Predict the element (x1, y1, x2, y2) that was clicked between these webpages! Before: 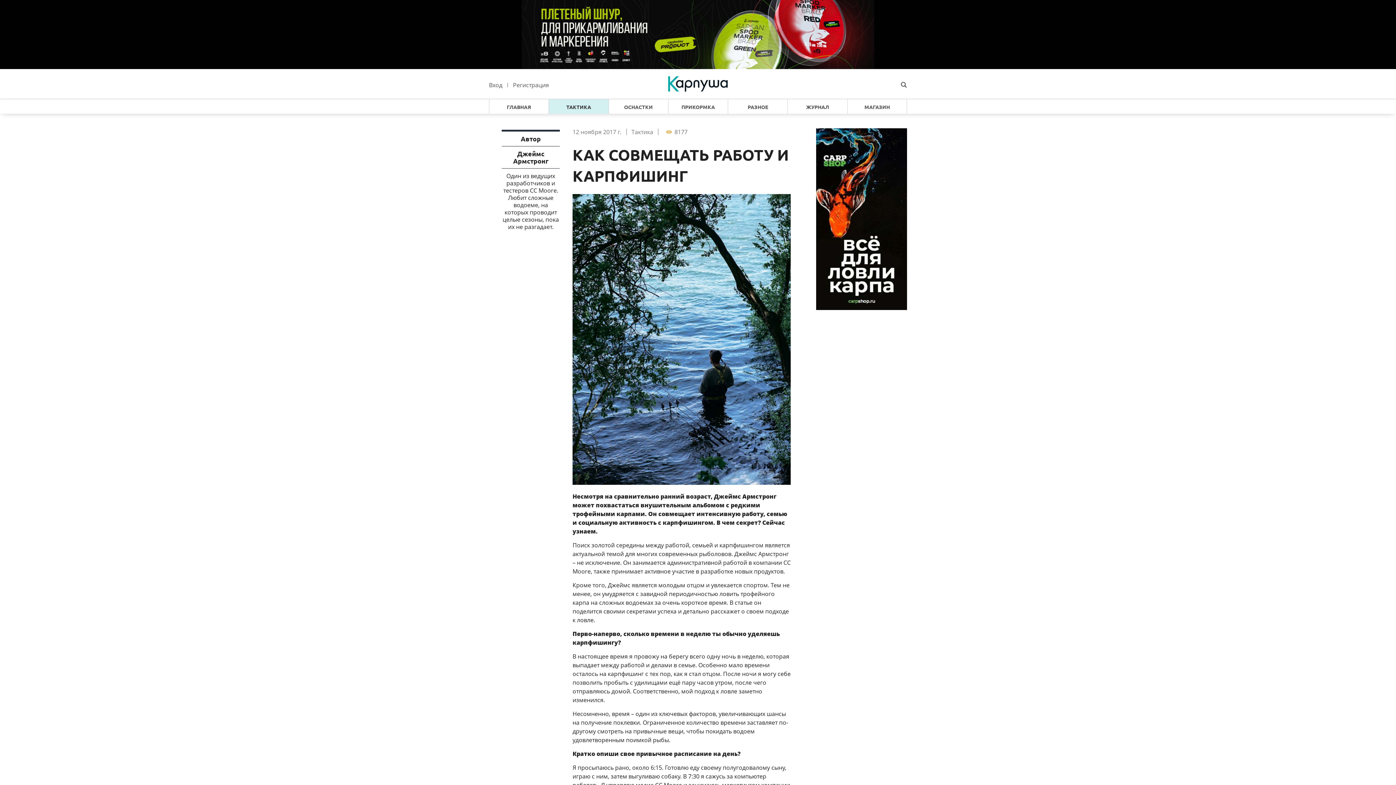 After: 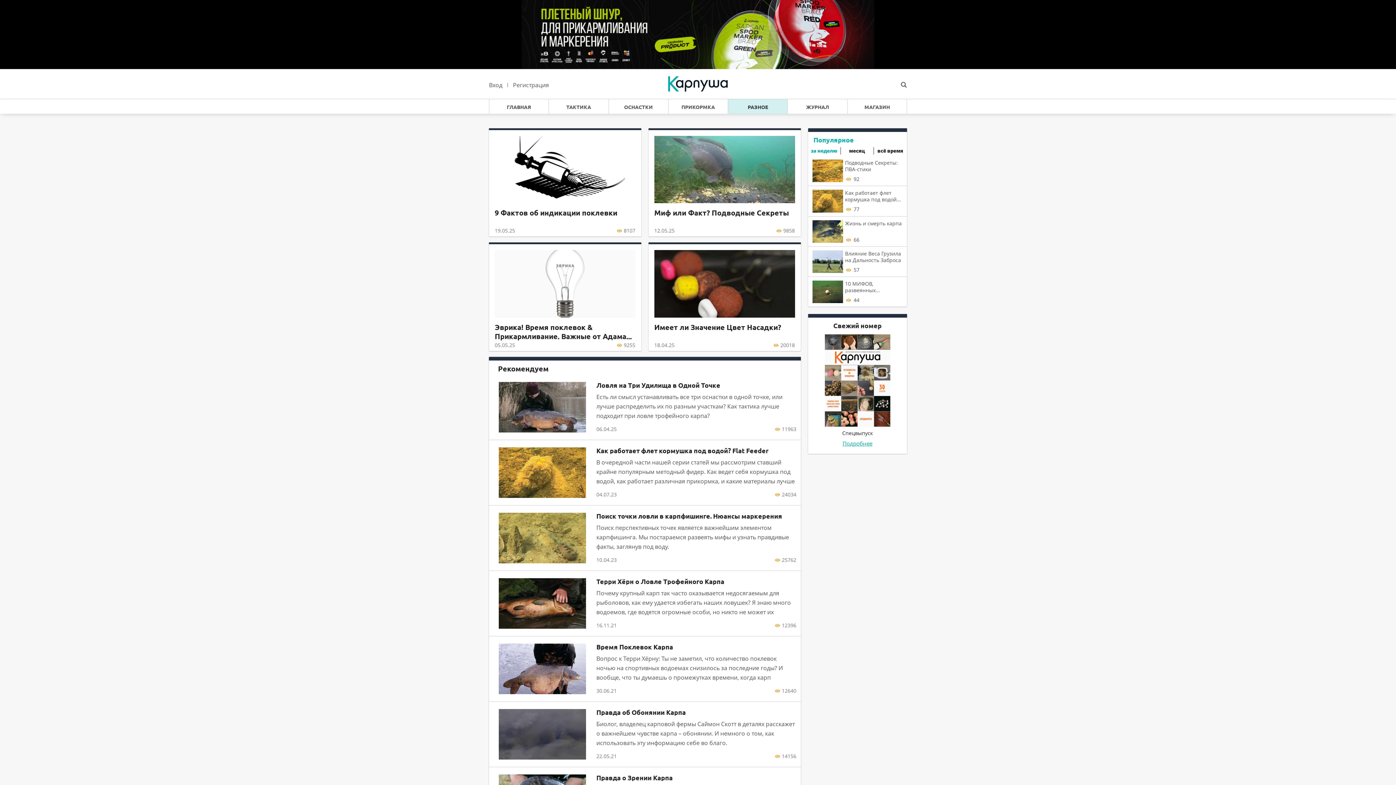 Action: label: РАЗНОЕ bbox: (728, 99, 787, 113)